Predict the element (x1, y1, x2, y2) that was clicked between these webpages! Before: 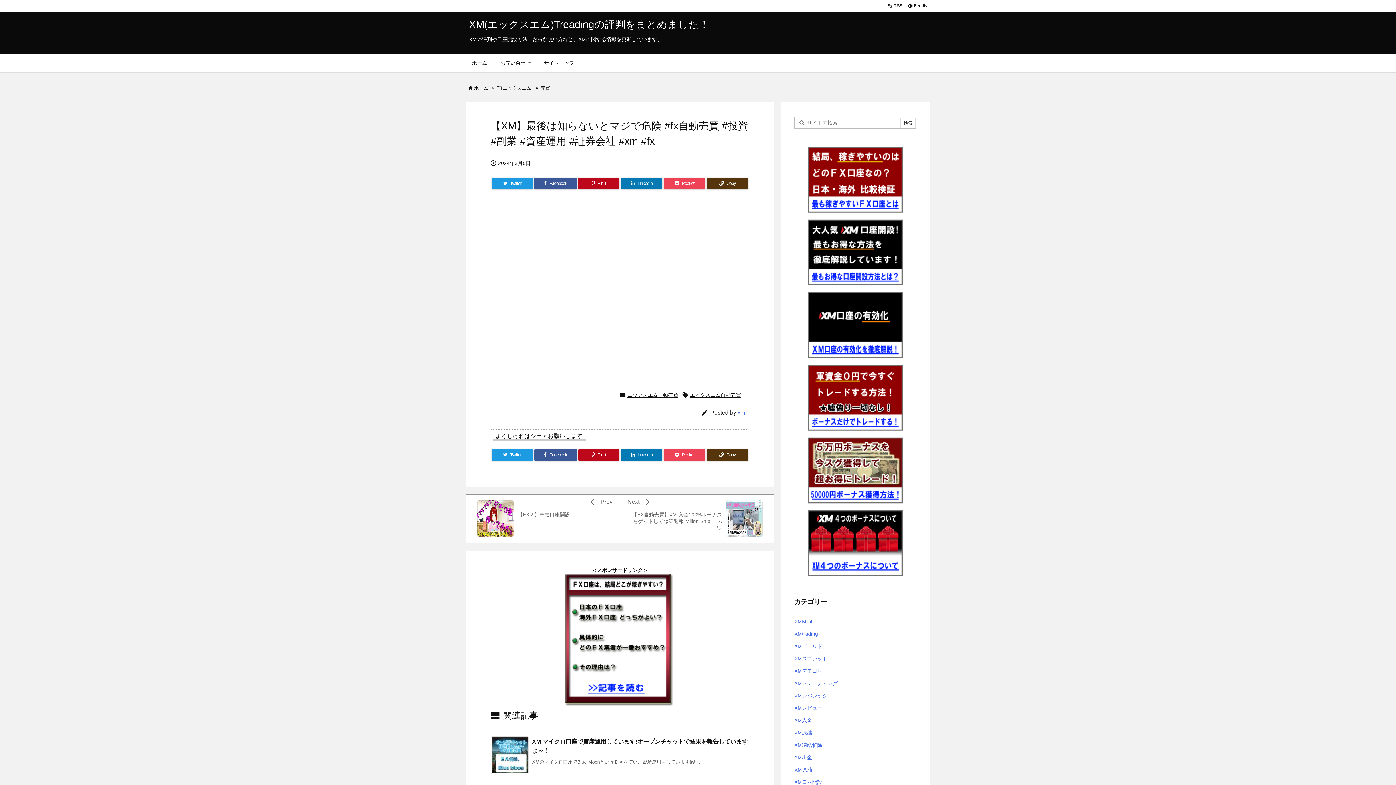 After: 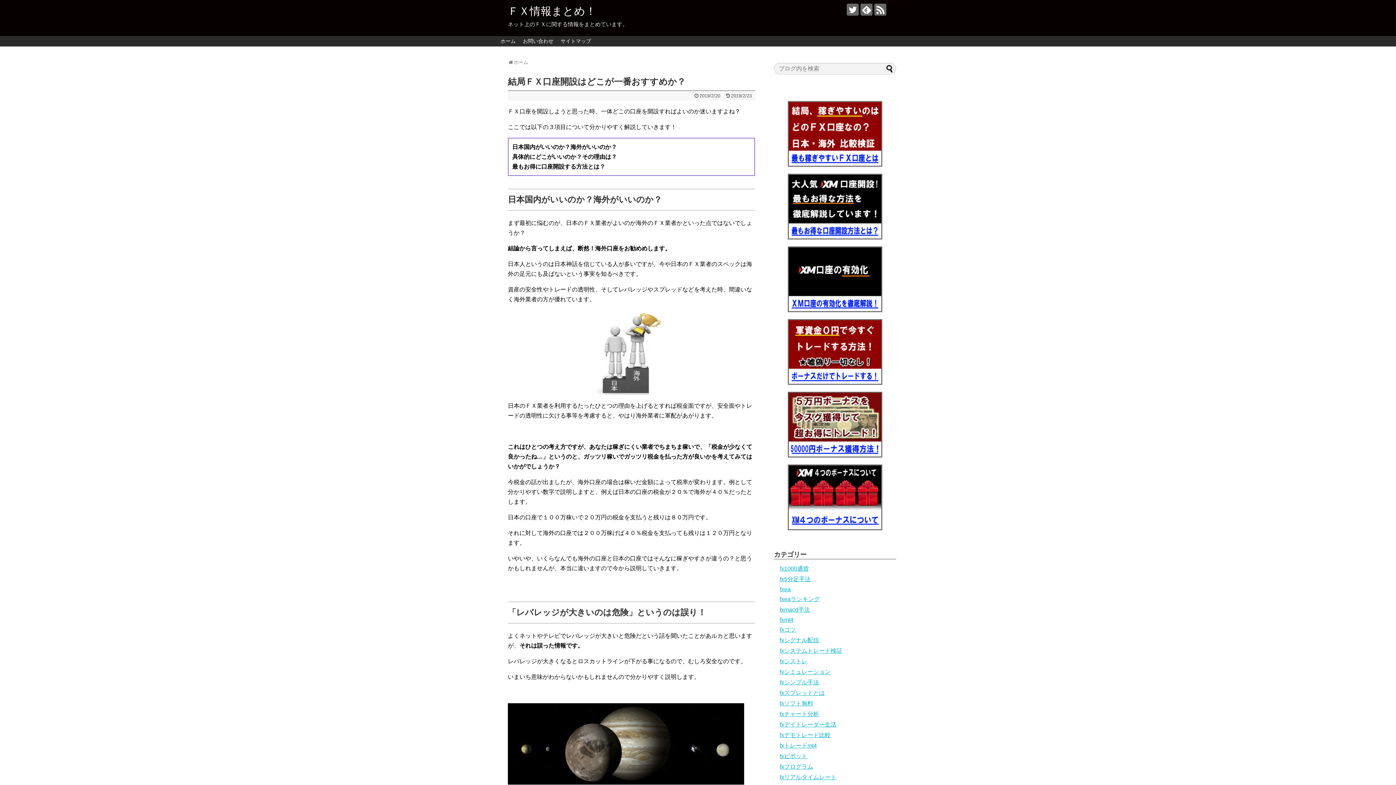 Action: bbox: (794, 144, 916, 216)